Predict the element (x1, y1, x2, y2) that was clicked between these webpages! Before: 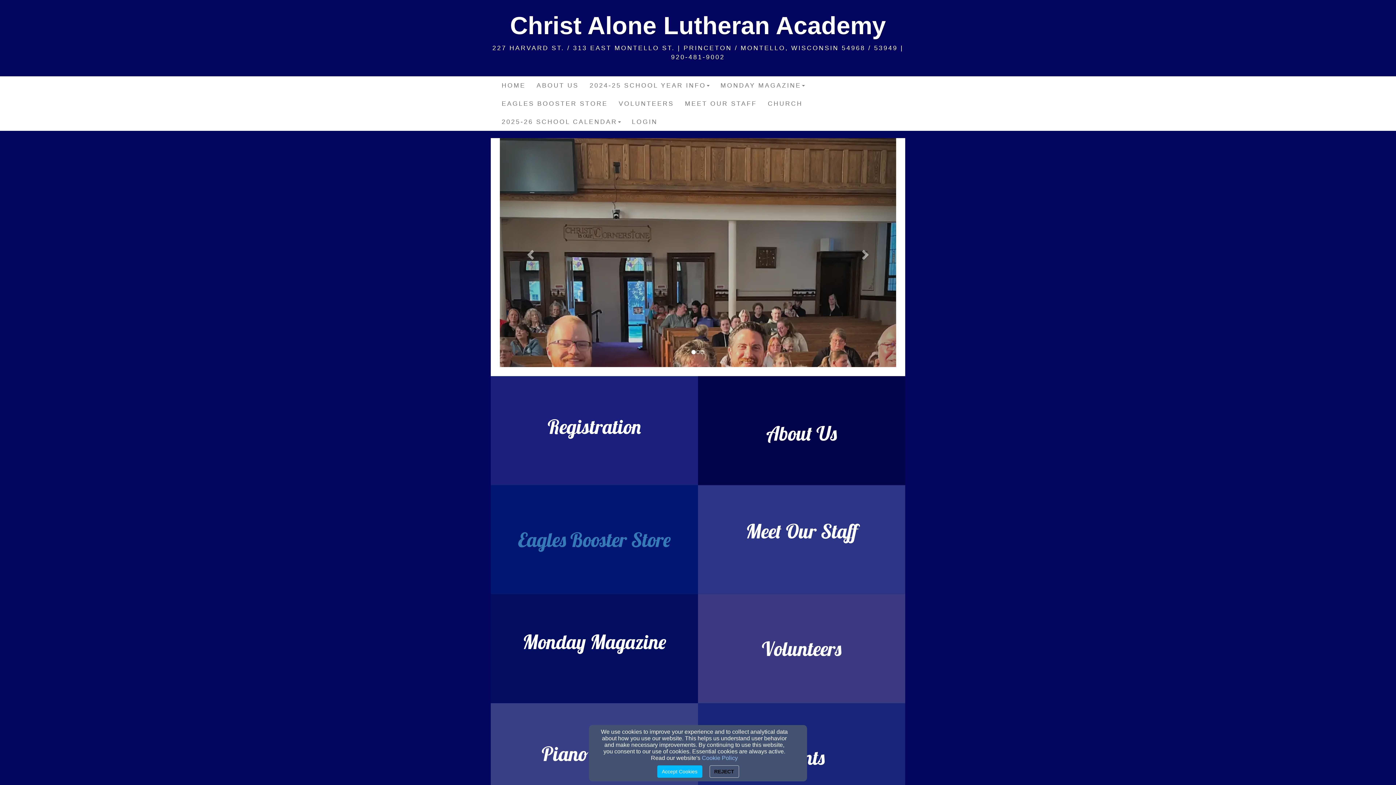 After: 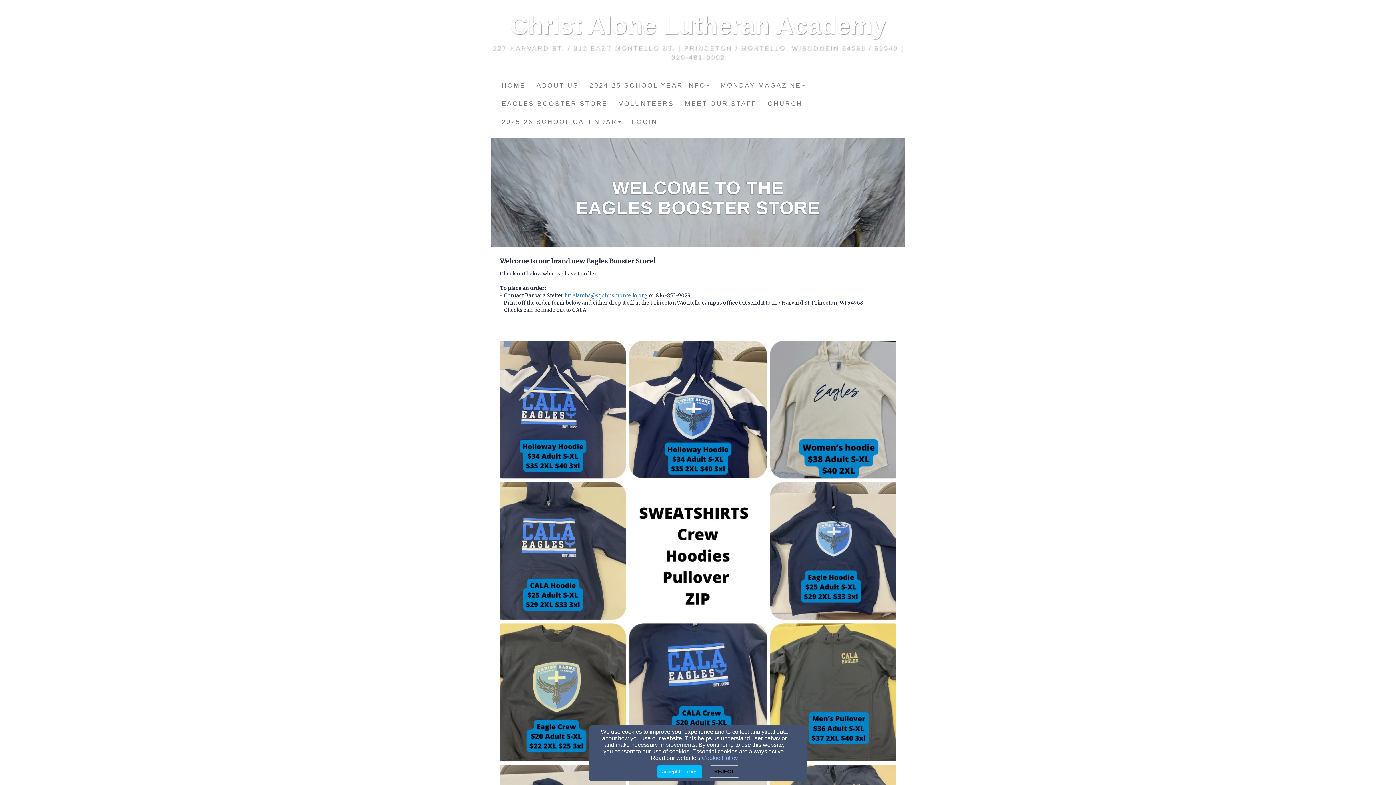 Action: bbox: (496, 94, 613, 112) label: Eagles Booster Store